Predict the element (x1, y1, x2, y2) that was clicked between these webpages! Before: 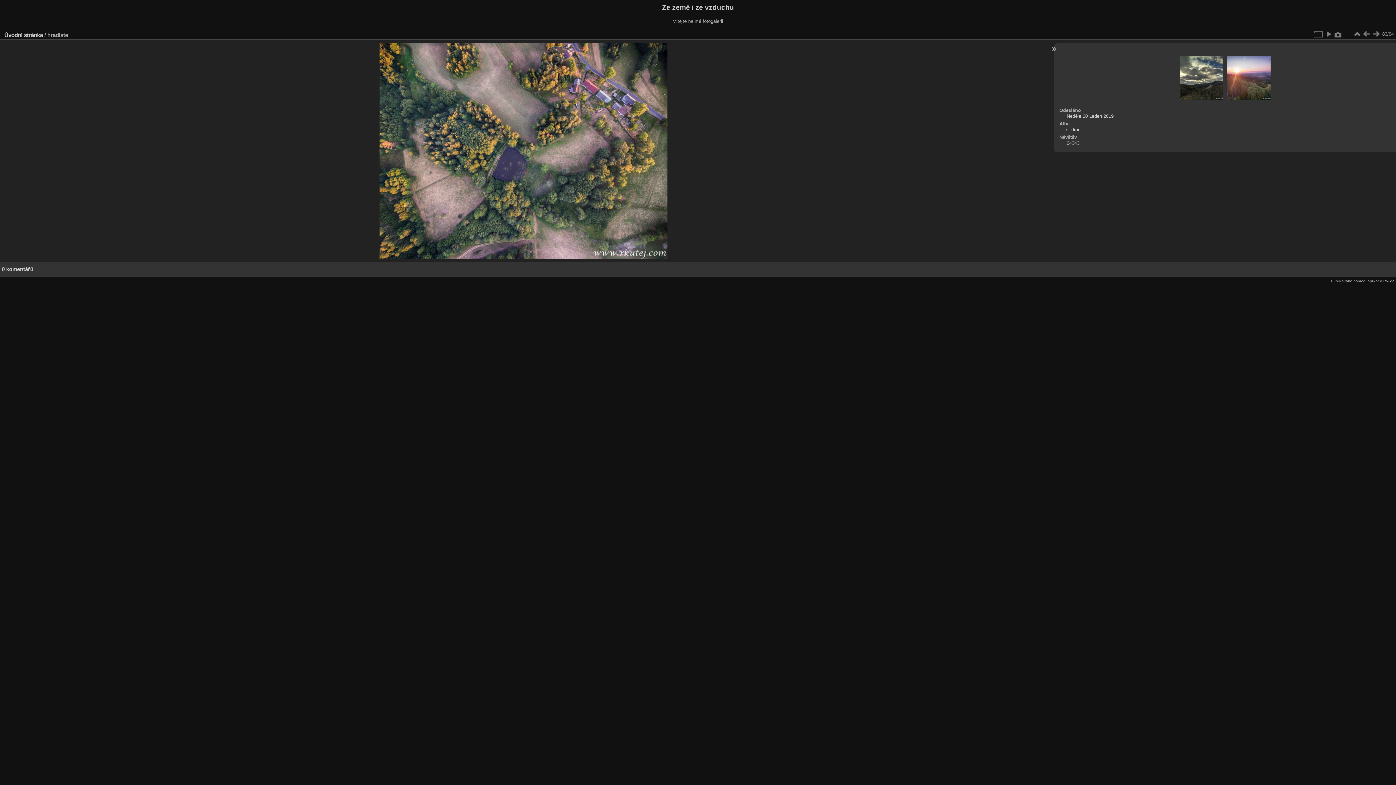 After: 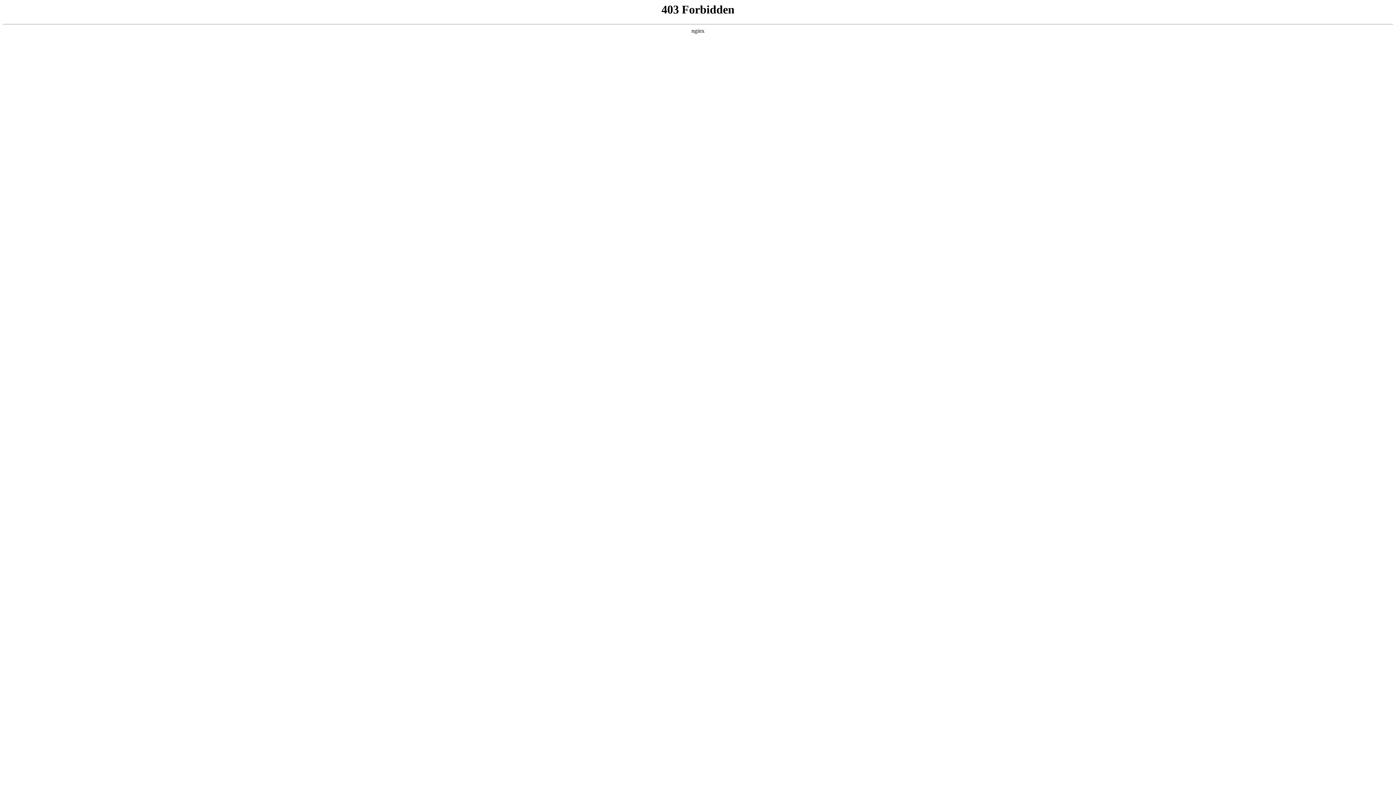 Action: label: Piwigo bbox: (1383, 278, 1394, 283)